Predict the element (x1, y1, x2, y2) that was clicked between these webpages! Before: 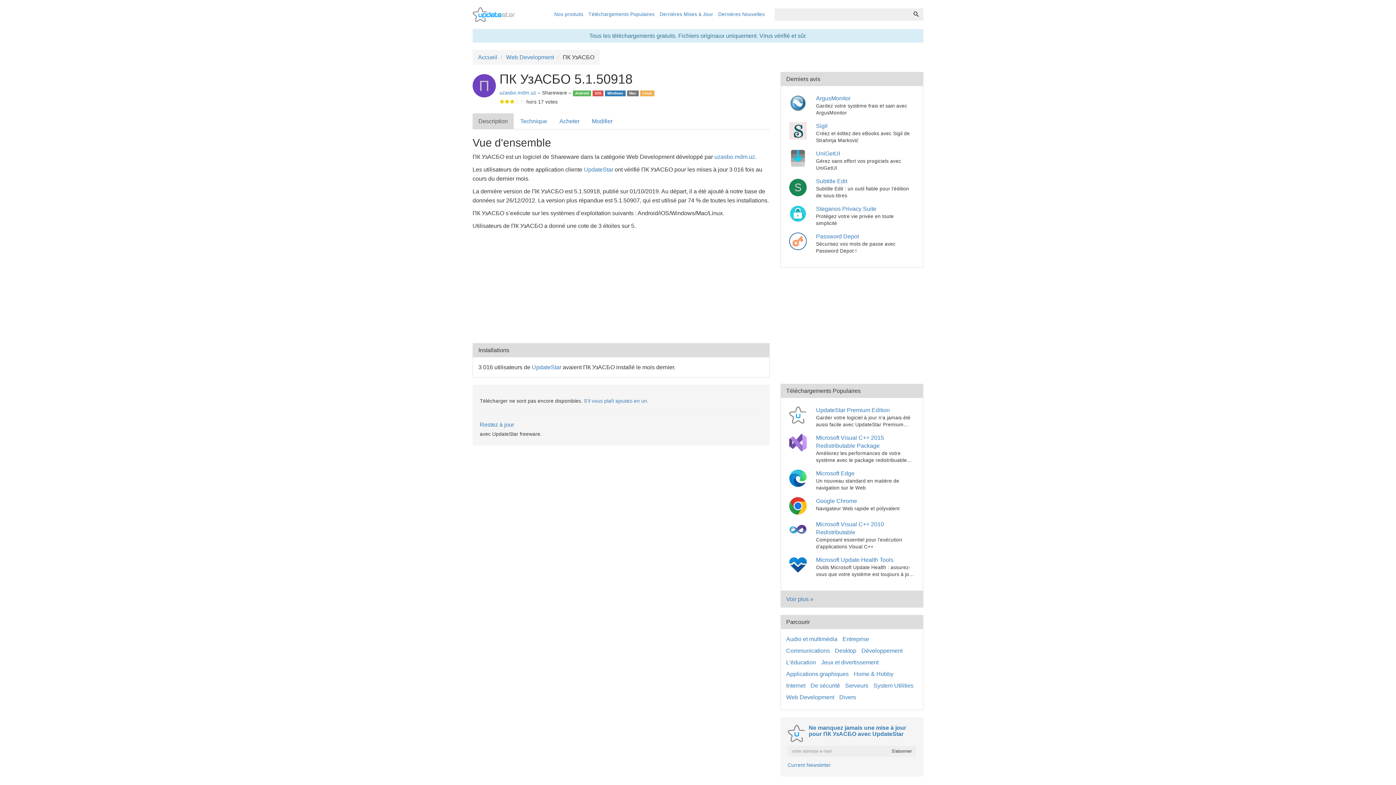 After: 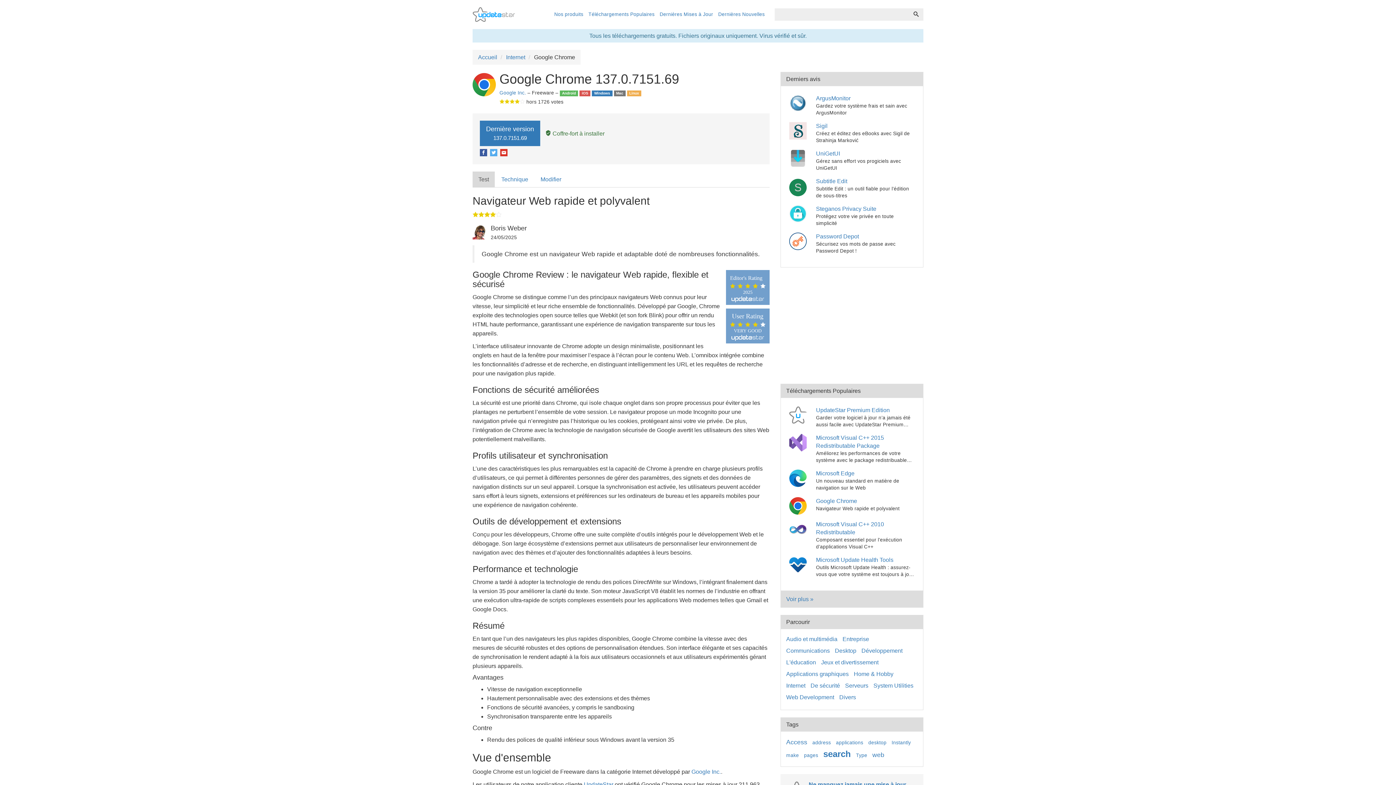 Action: label: Google Chrome bbox: (789, 720, 809, 726)